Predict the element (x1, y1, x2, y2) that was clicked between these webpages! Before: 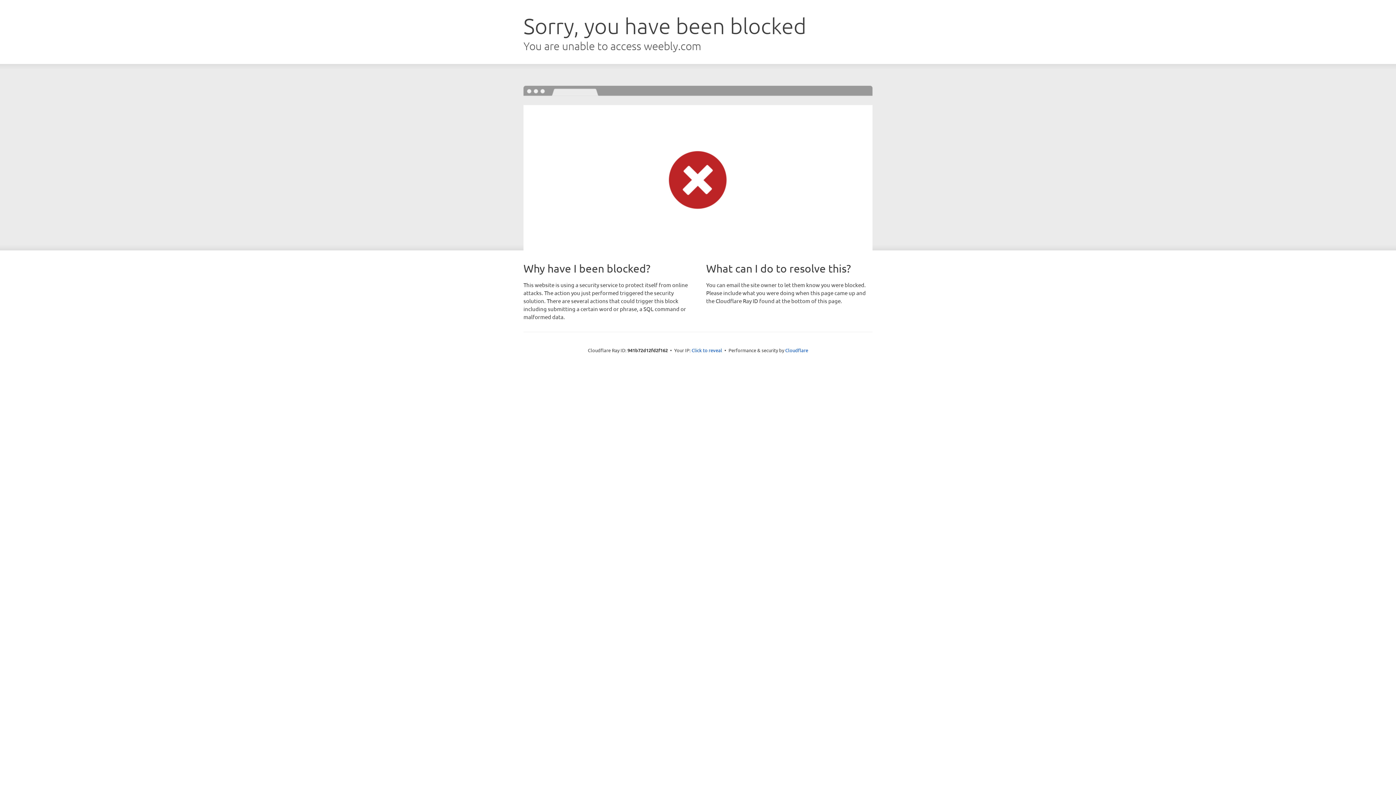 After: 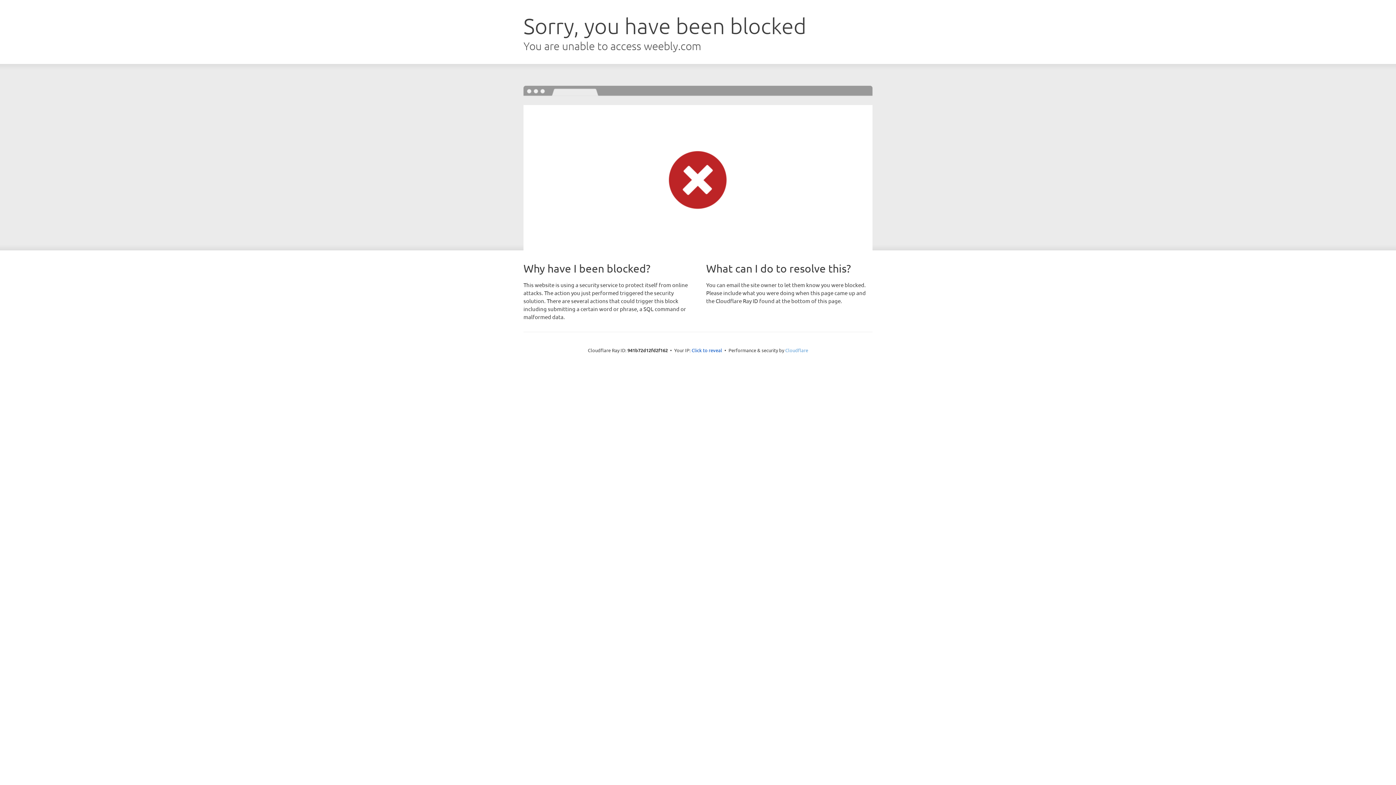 Action: label: Cloudflare bbox: (785, 347, 808, 353)